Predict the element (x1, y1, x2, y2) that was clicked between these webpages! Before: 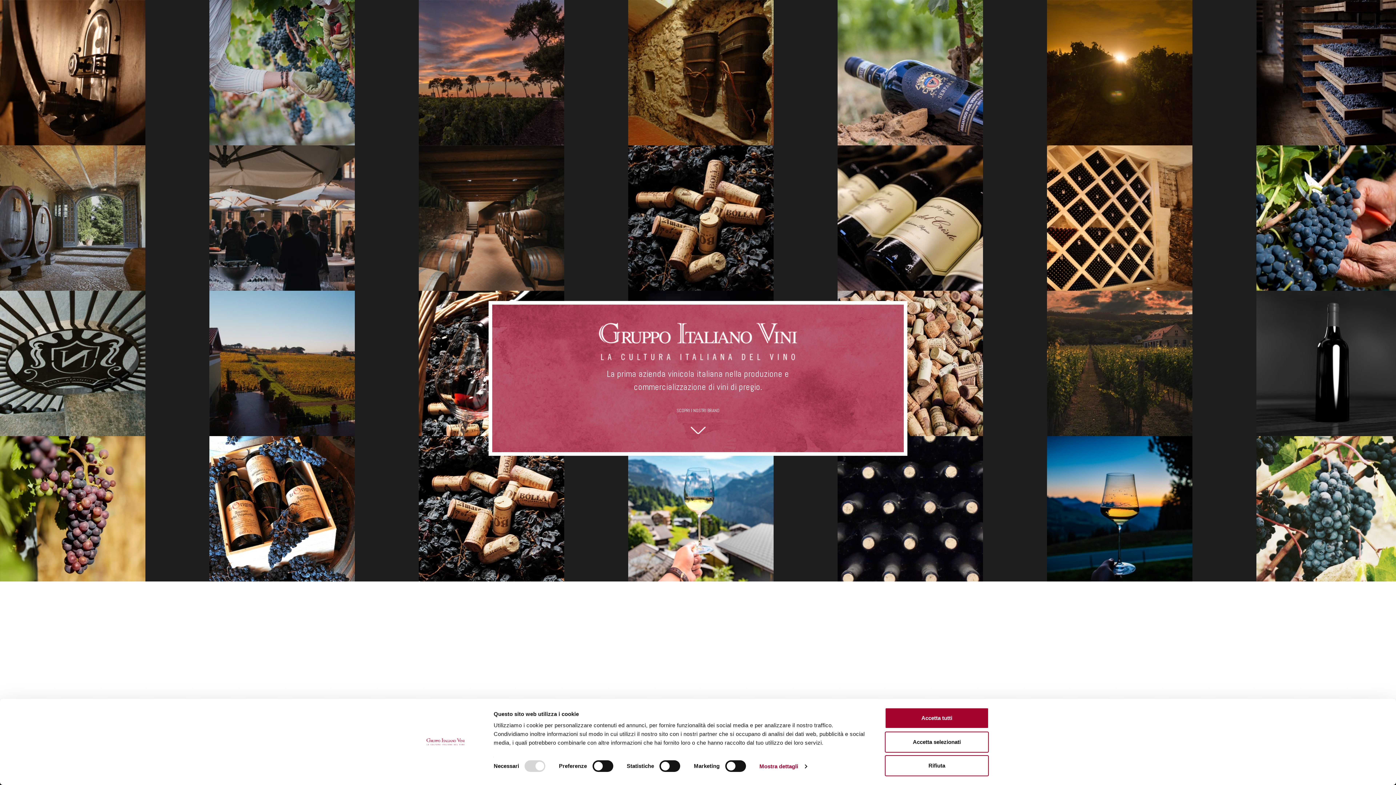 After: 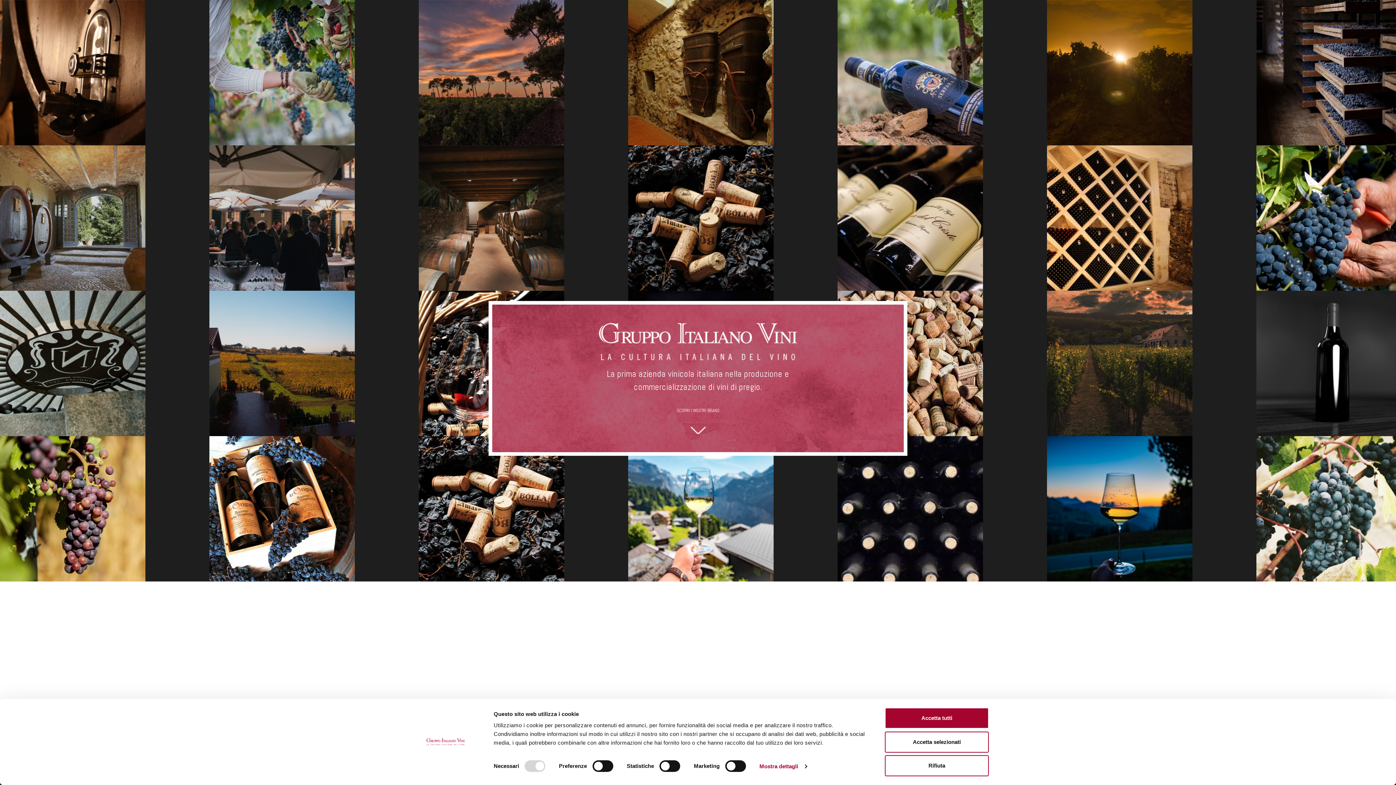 Action: label: SCOPRI I NOSTRI BRAND bbox: (676, 407, 719, 413)